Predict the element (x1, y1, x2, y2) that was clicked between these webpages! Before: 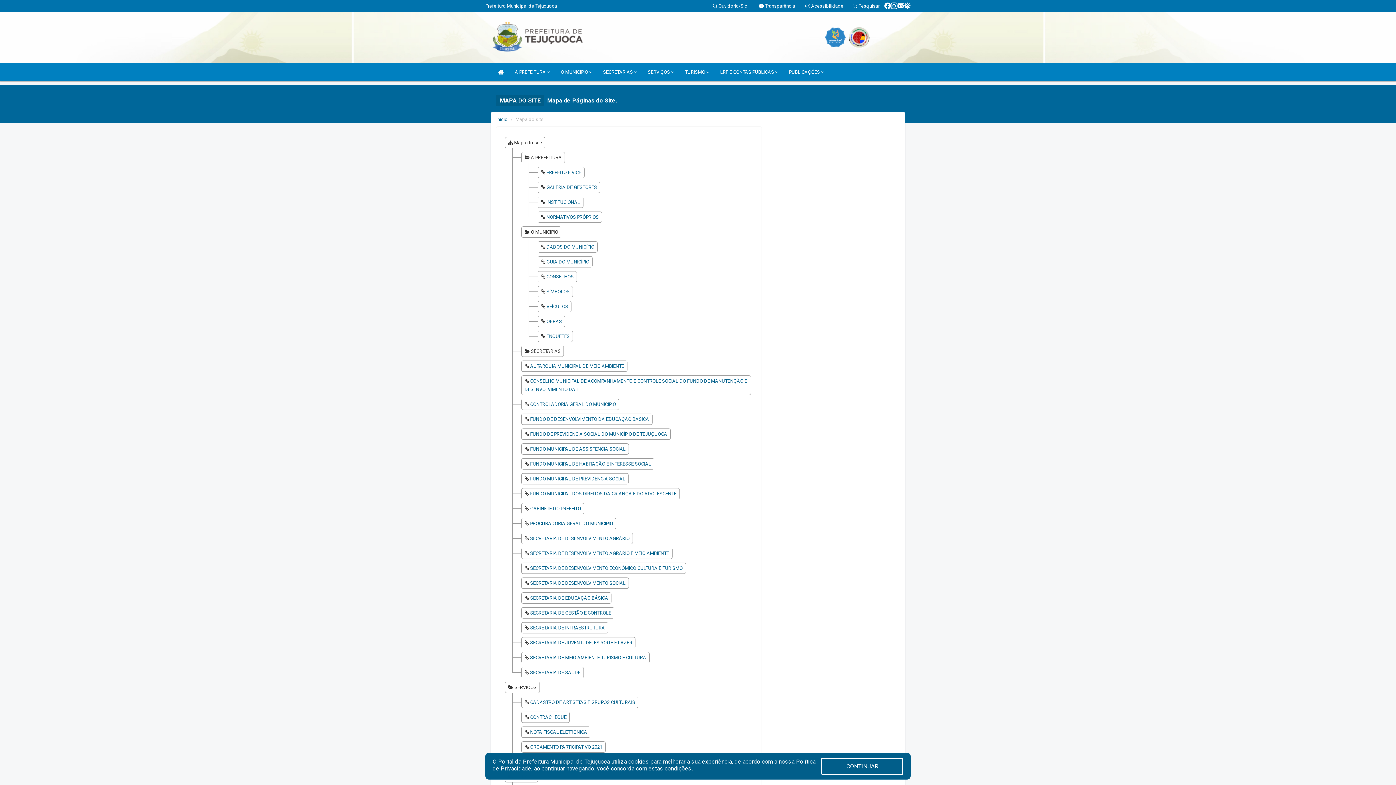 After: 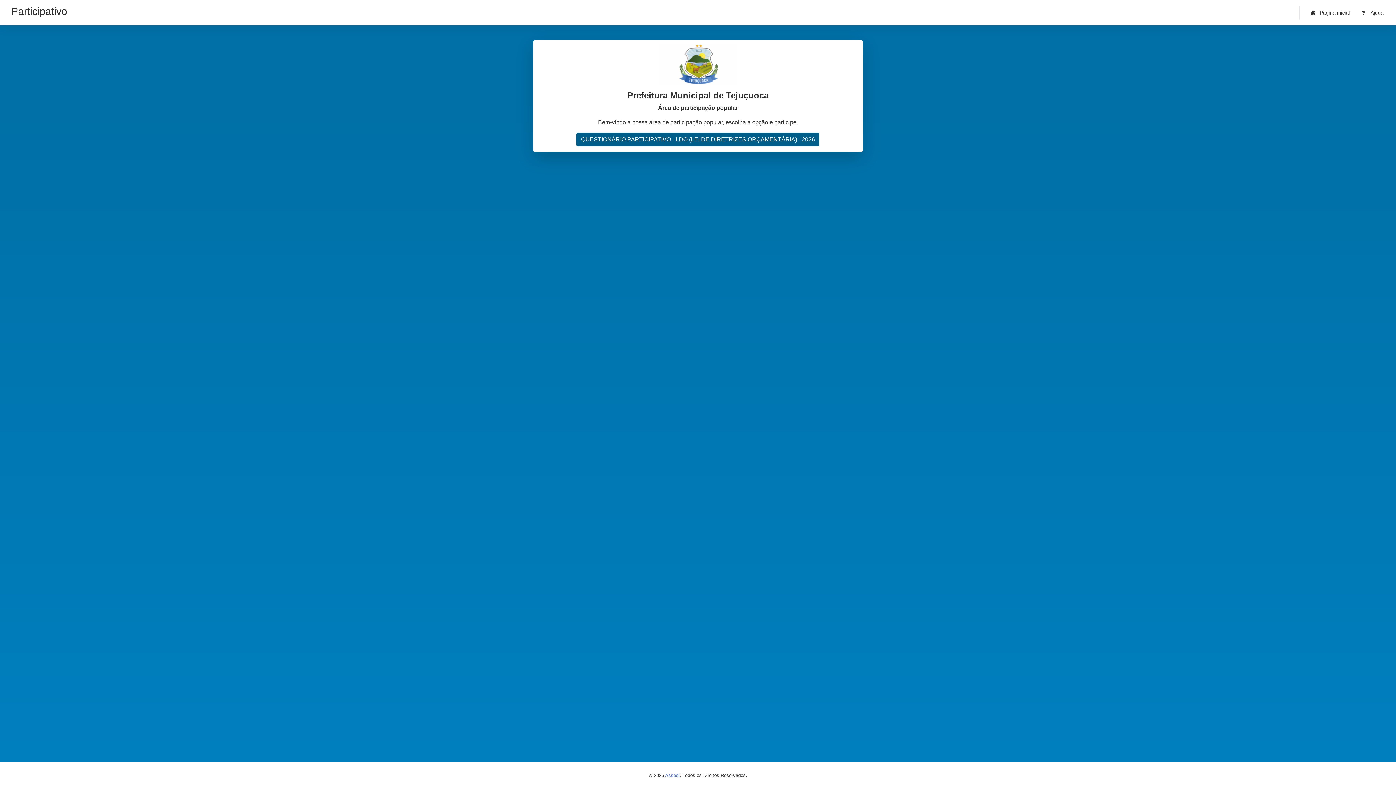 Action: bbox: (530, 744, 602, 750) label: ORÇAMENTO PARTICIPATIVO 2021